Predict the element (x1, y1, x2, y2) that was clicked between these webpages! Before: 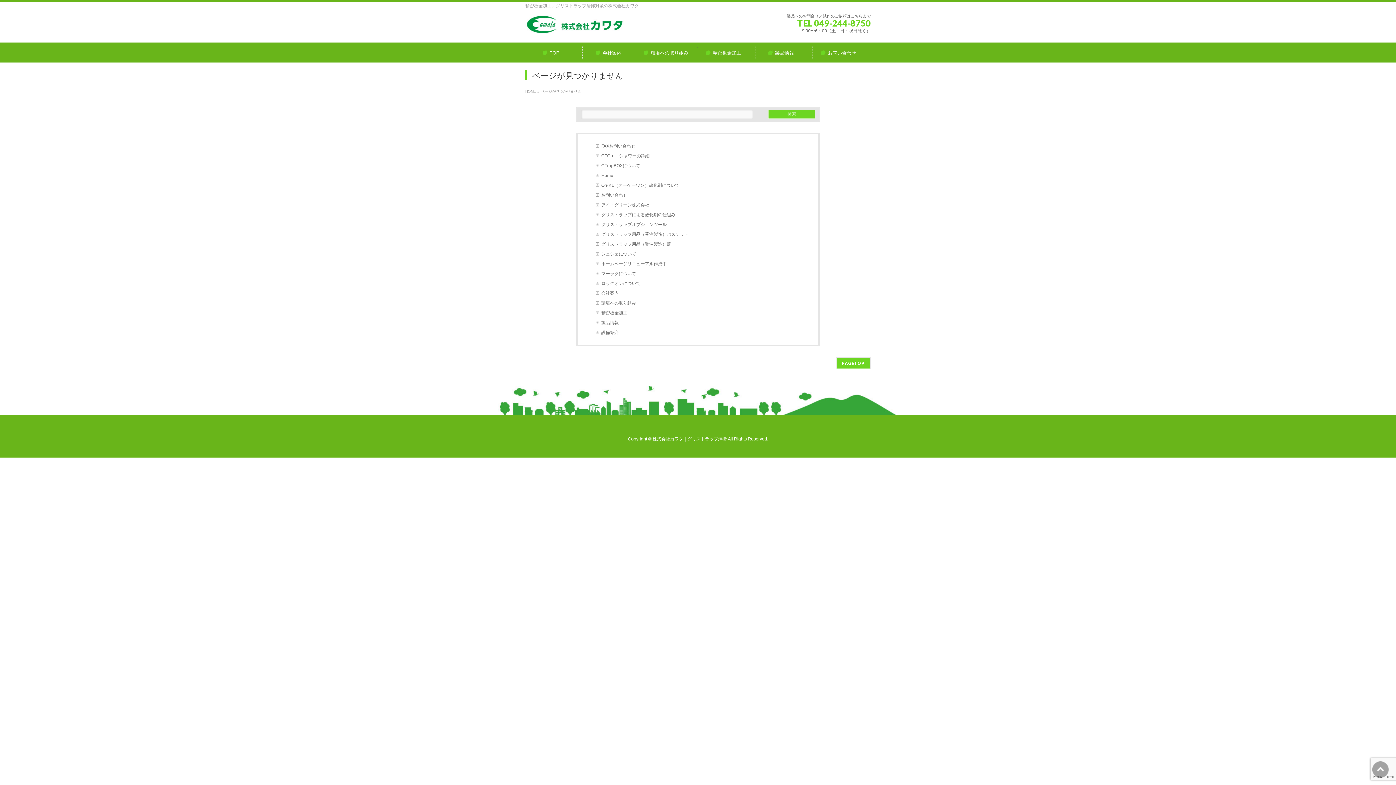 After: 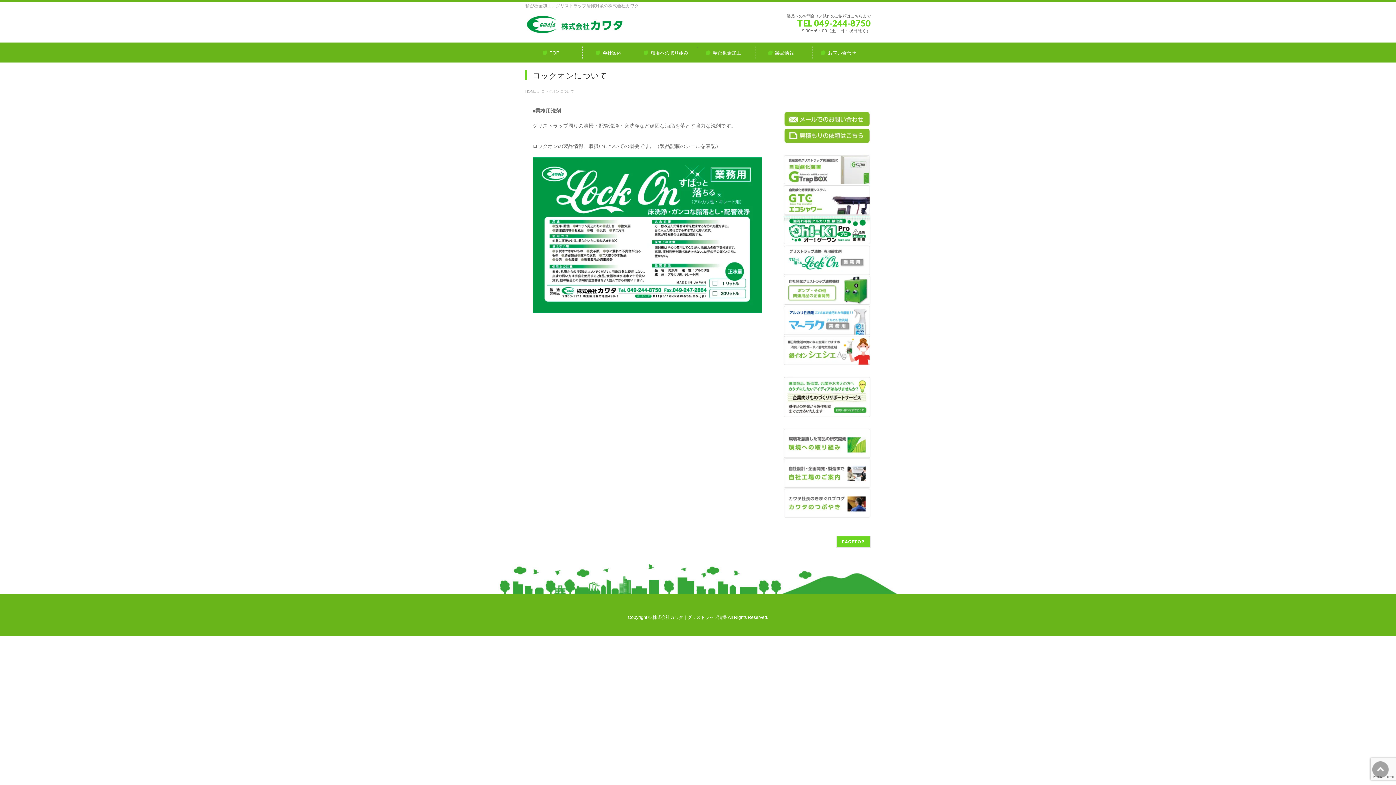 Action: bbox: (596, 278, 696, 288) label: ロックオンについて